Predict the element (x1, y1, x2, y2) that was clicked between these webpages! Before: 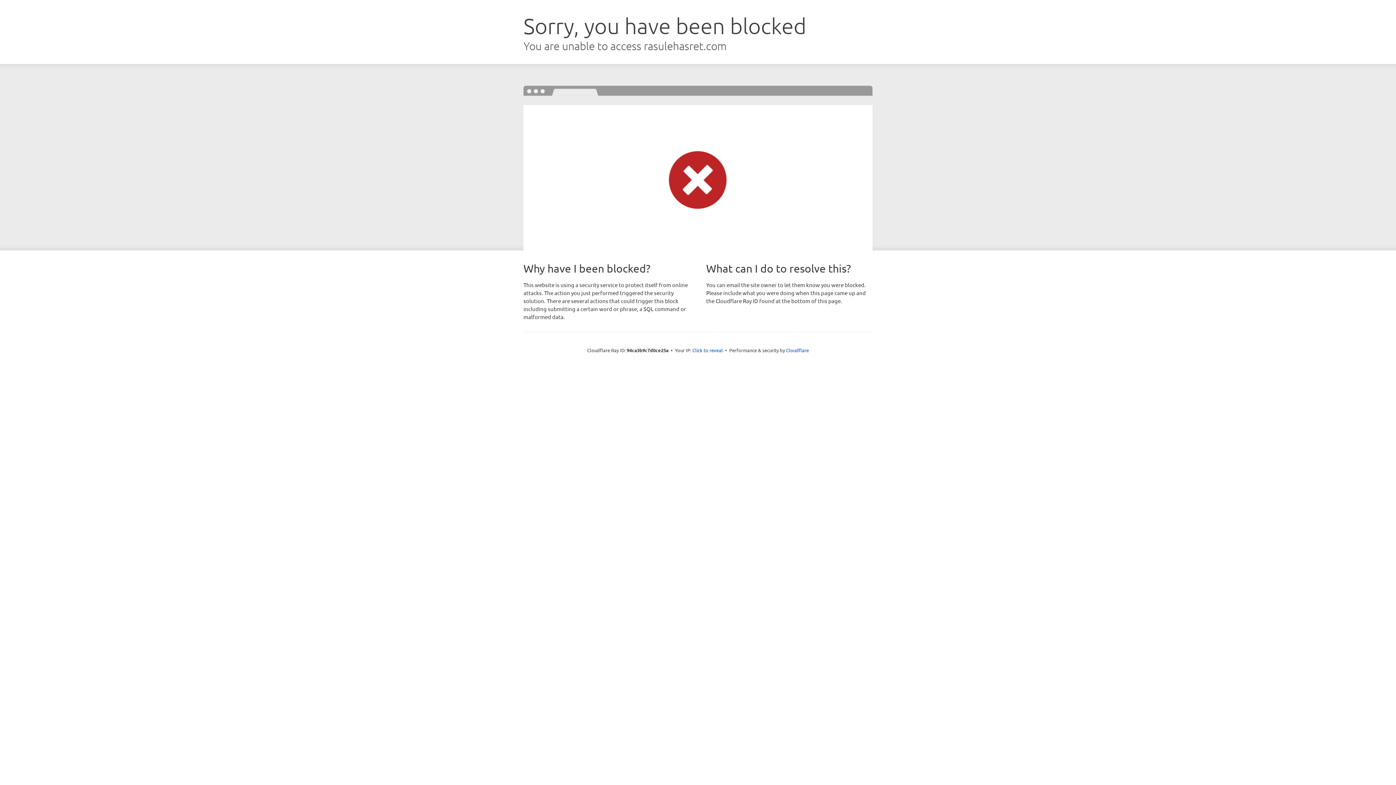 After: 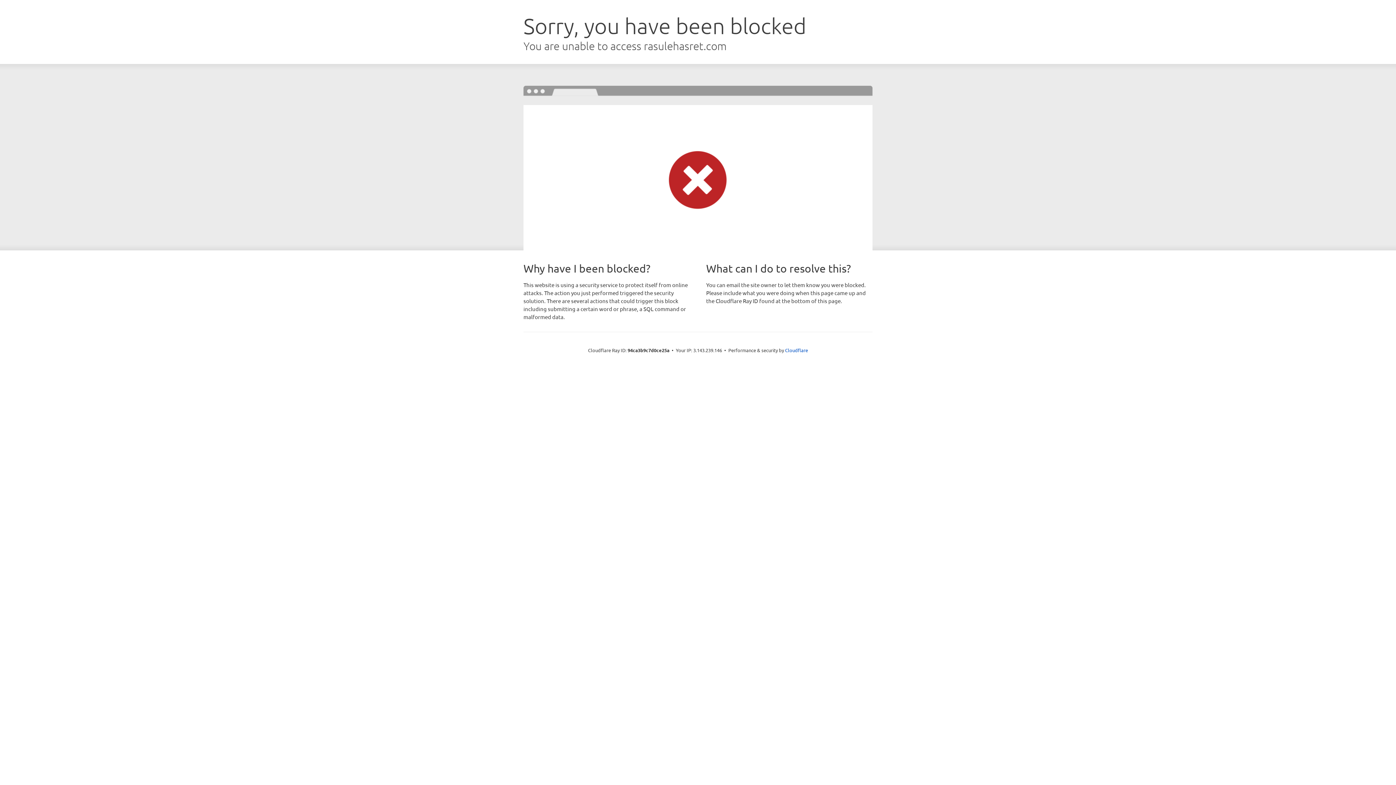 Action: bbox: (692, 346, 723, 353) label: Click to reveal